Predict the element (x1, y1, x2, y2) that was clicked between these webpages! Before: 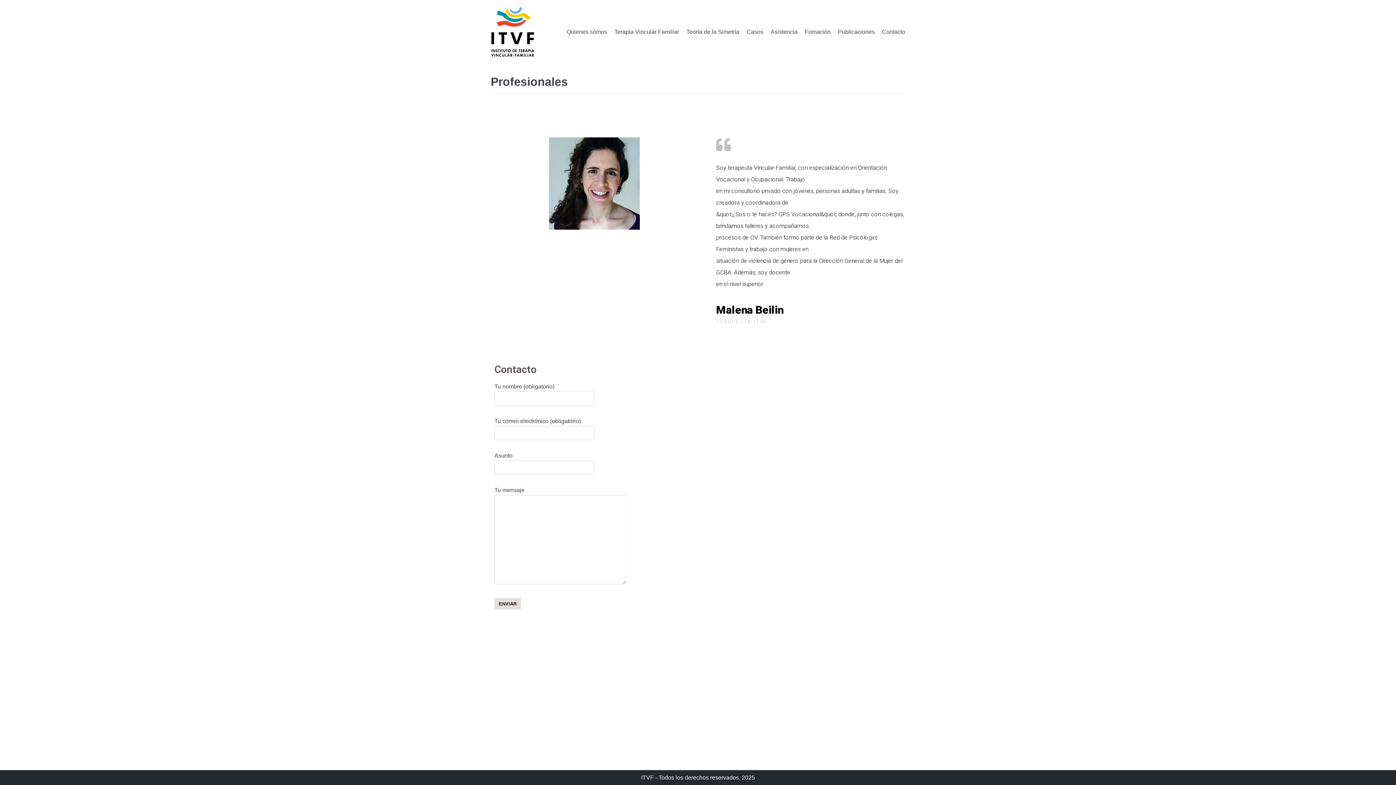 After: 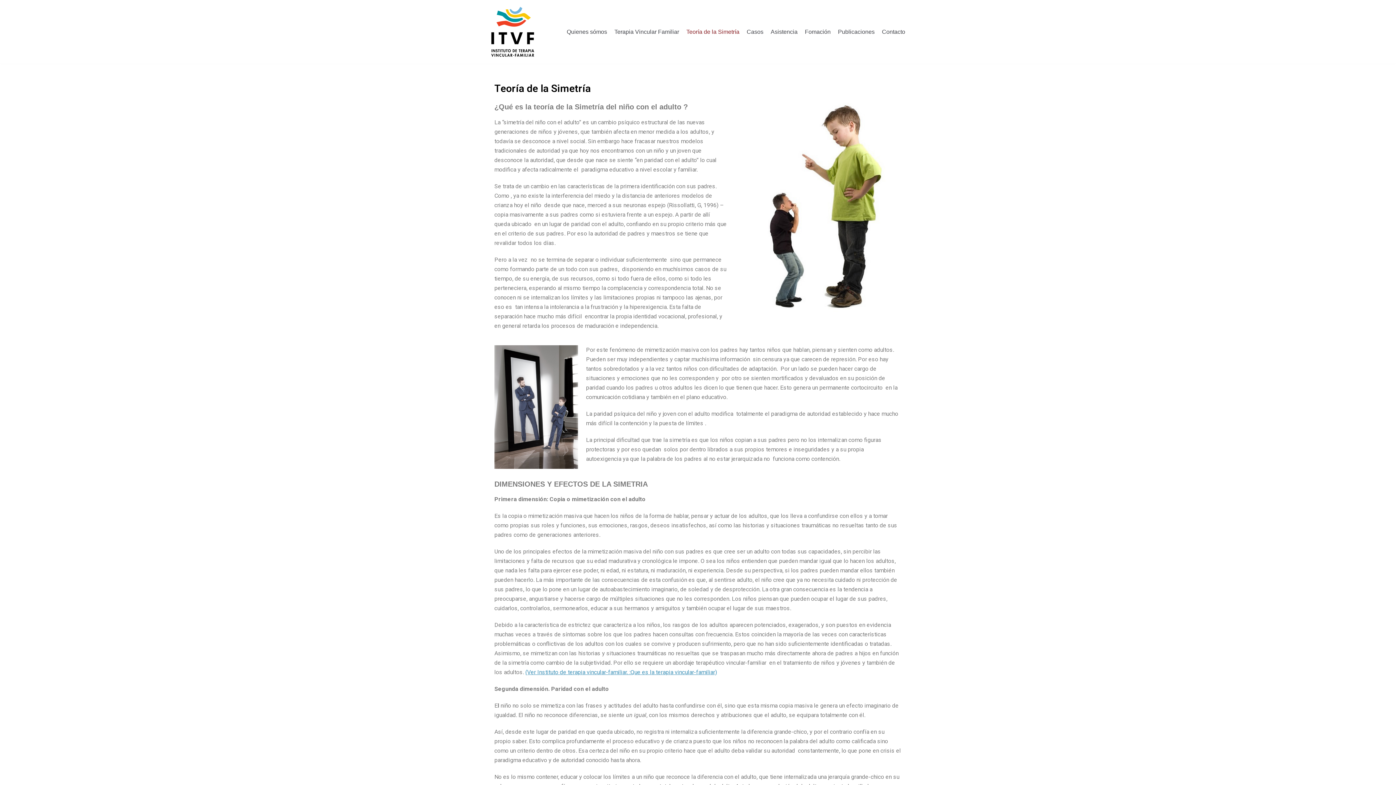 Action: bbox: (686, 27, 739, 36) label: Teoría de la Simetría